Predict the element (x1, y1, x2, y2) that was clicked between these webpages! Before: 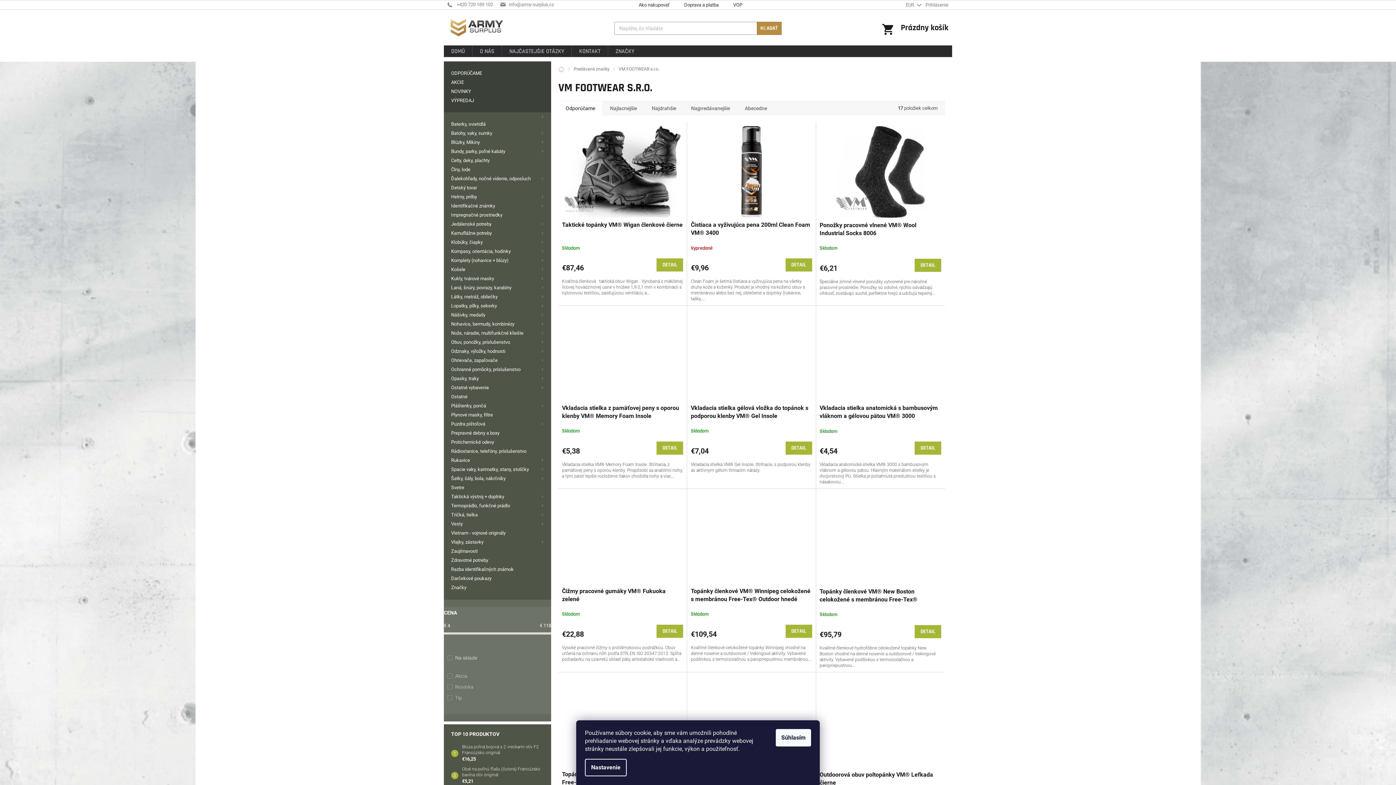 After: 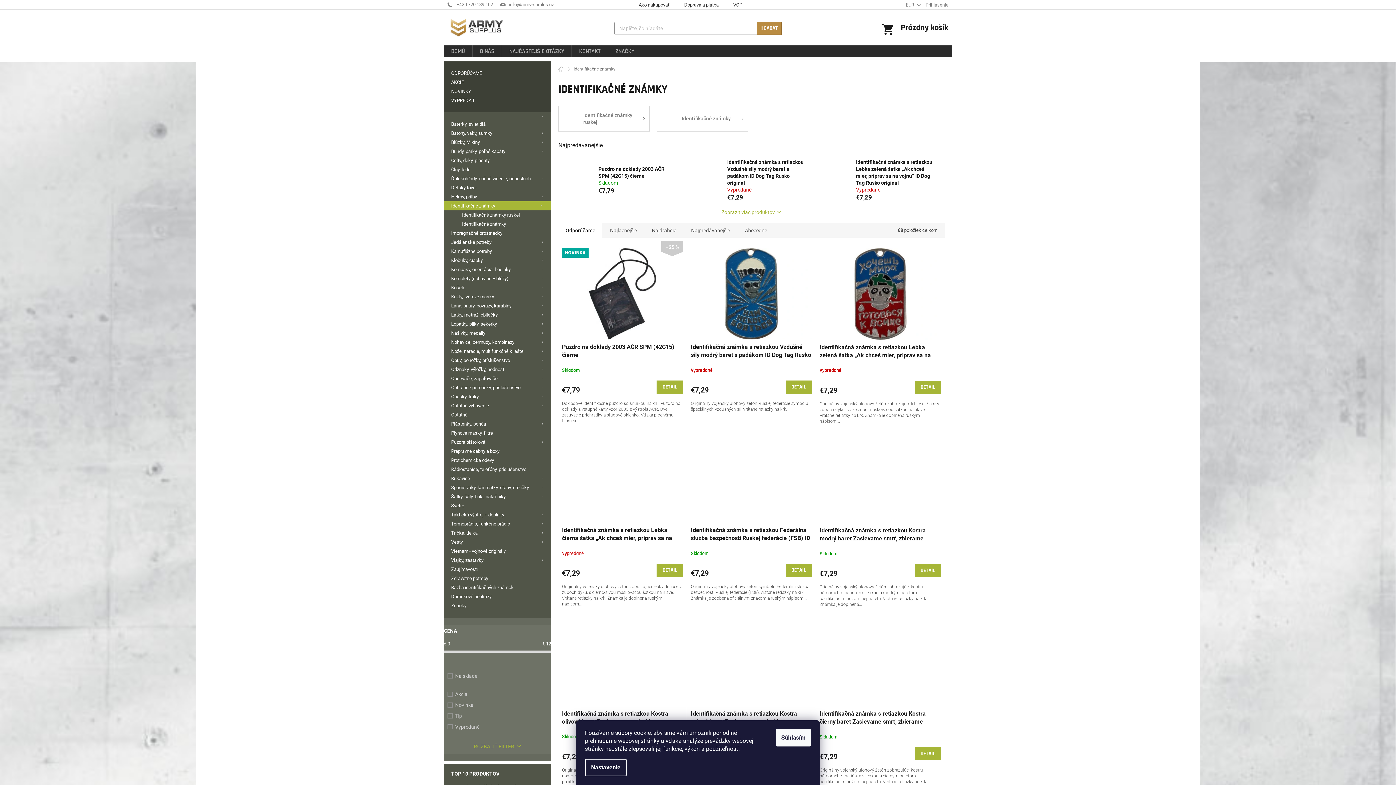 Action: label: Identifikačné známky
  bbox: (444, 201, 551, 210)